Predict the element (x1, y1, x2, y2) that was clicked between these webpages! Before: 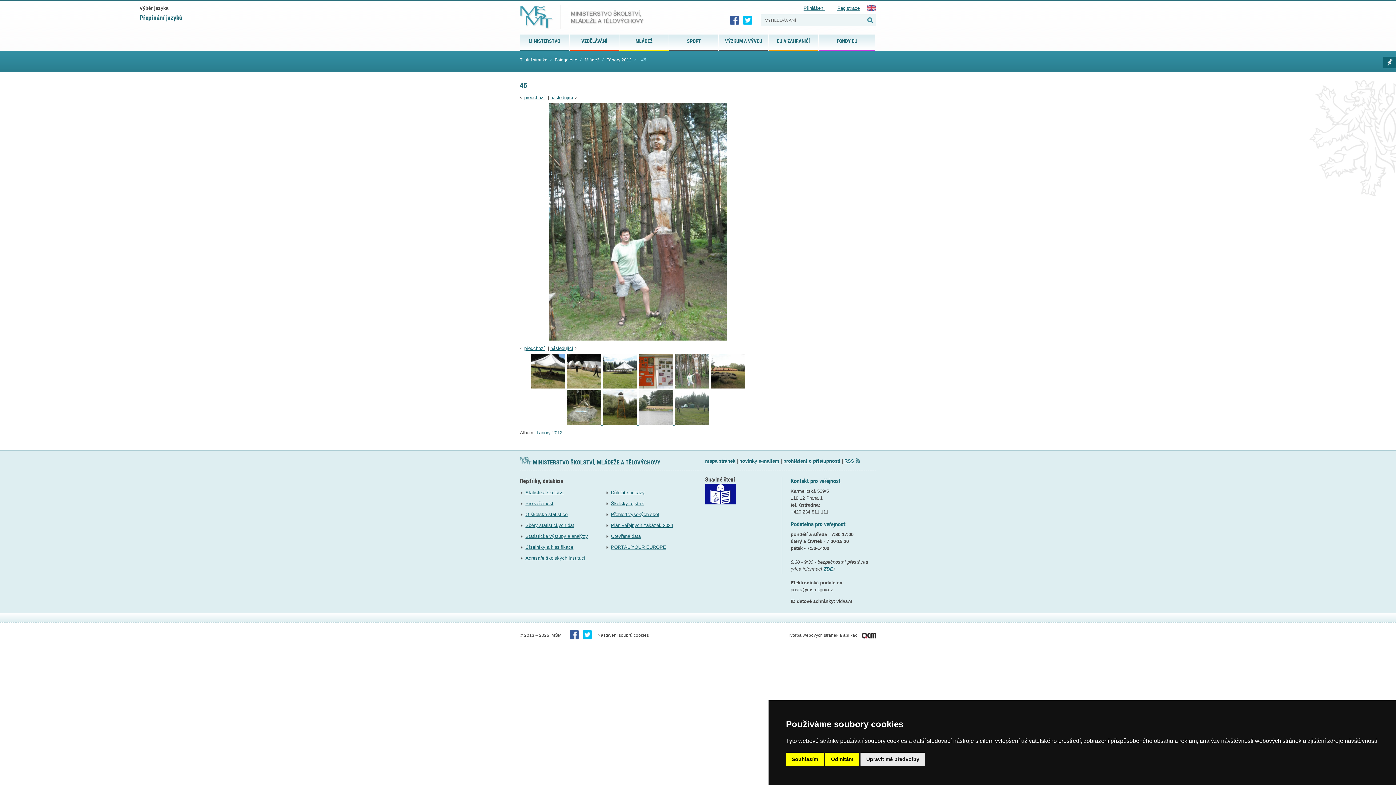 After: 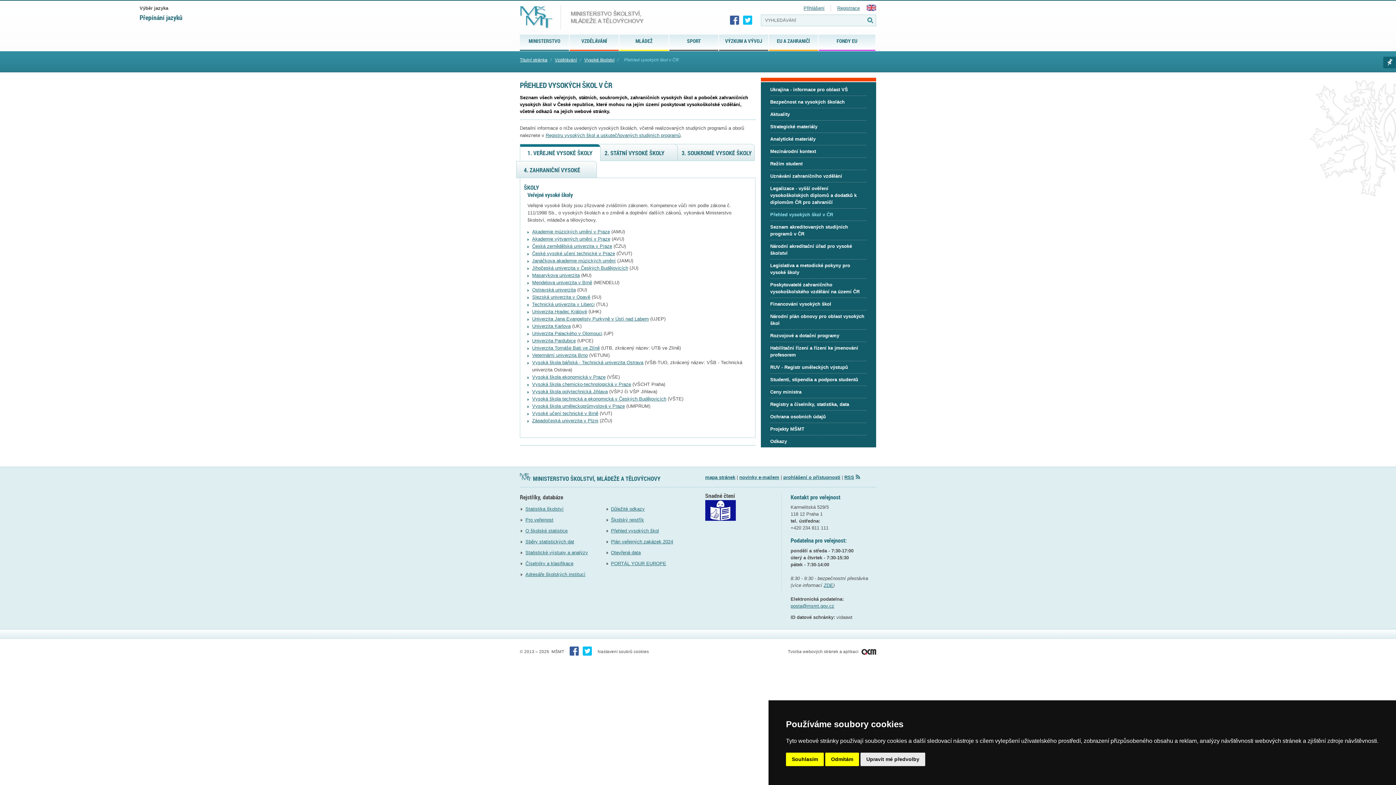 Action: bbox: (611, 511, 659, 517) label: Přehled vysokých škol